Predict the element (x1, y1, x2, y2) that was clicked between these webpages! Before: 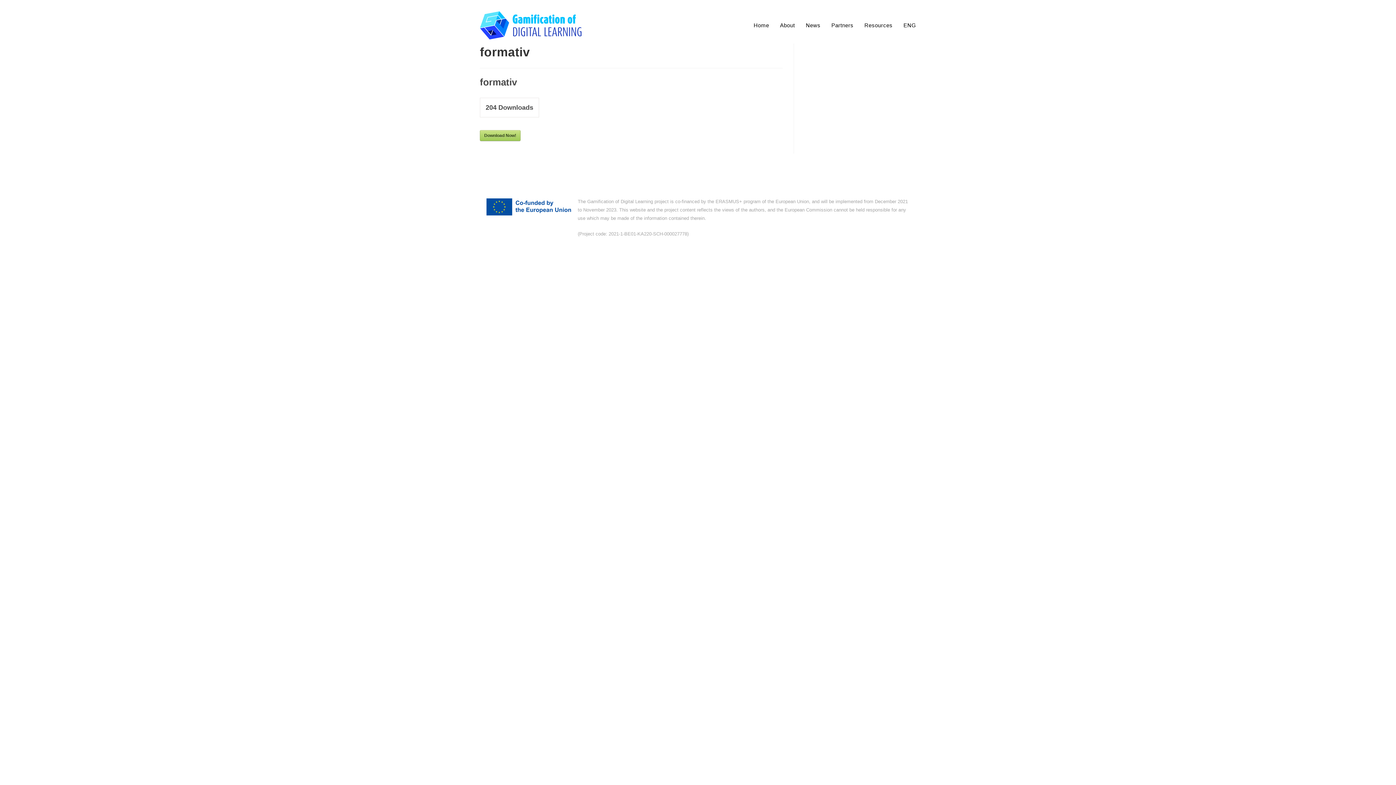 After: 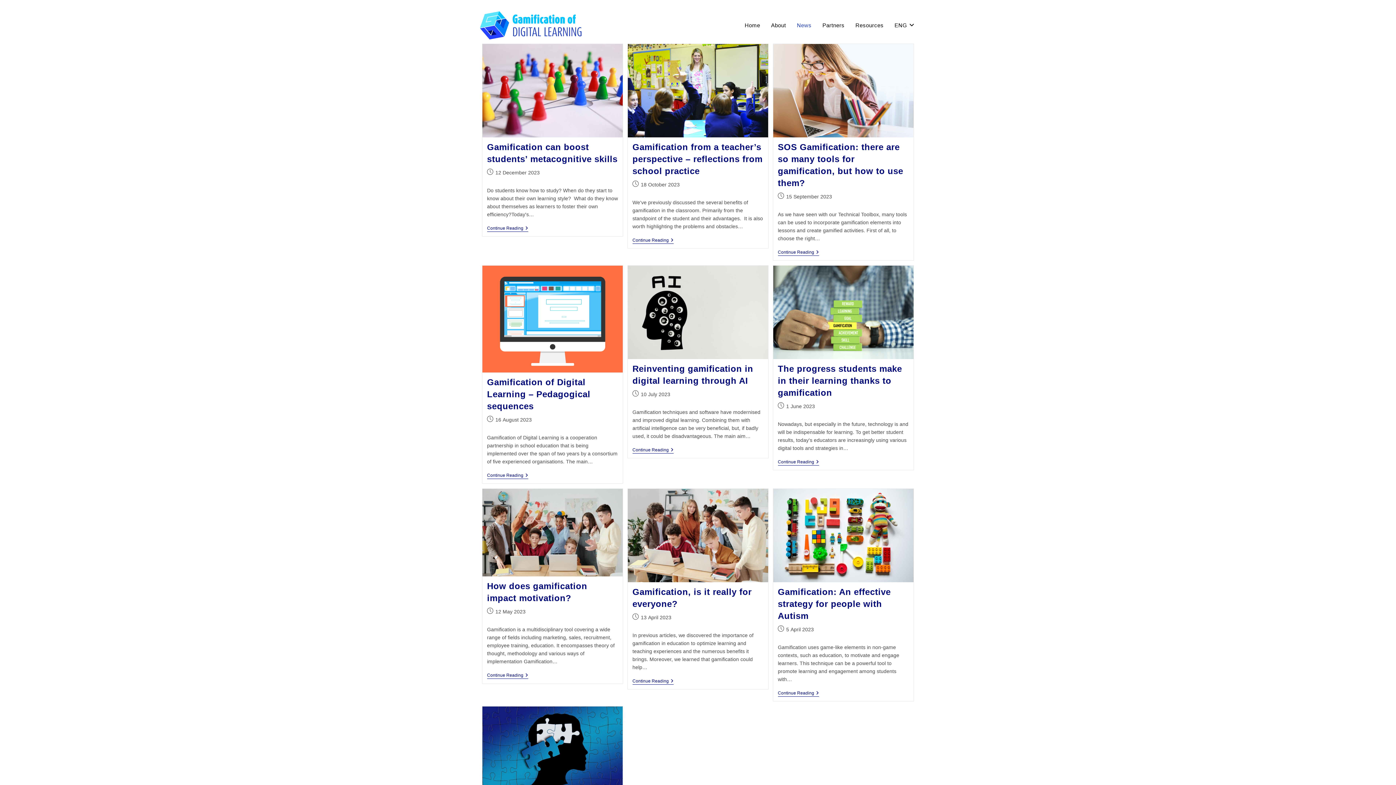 Action: bbox: (800, 7, 826, 43) label: News